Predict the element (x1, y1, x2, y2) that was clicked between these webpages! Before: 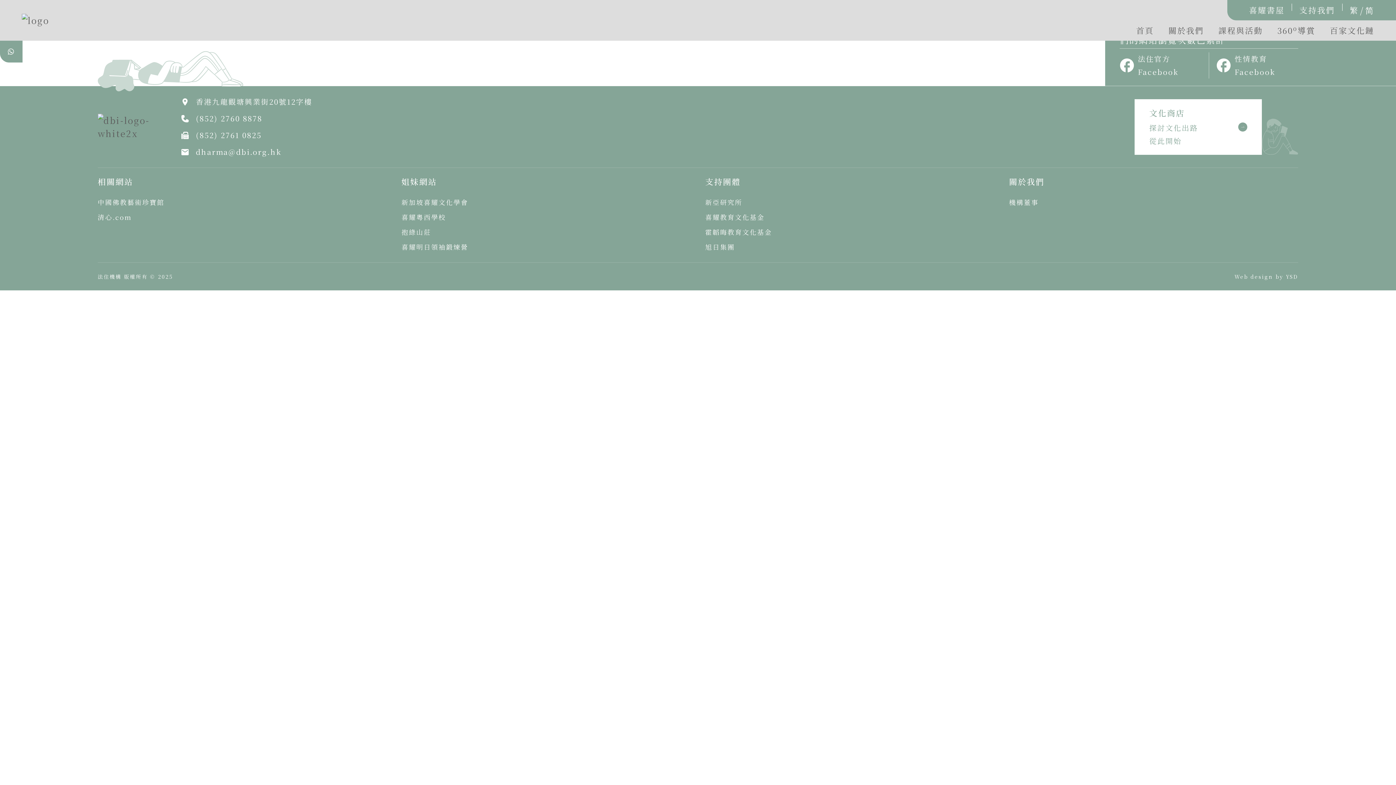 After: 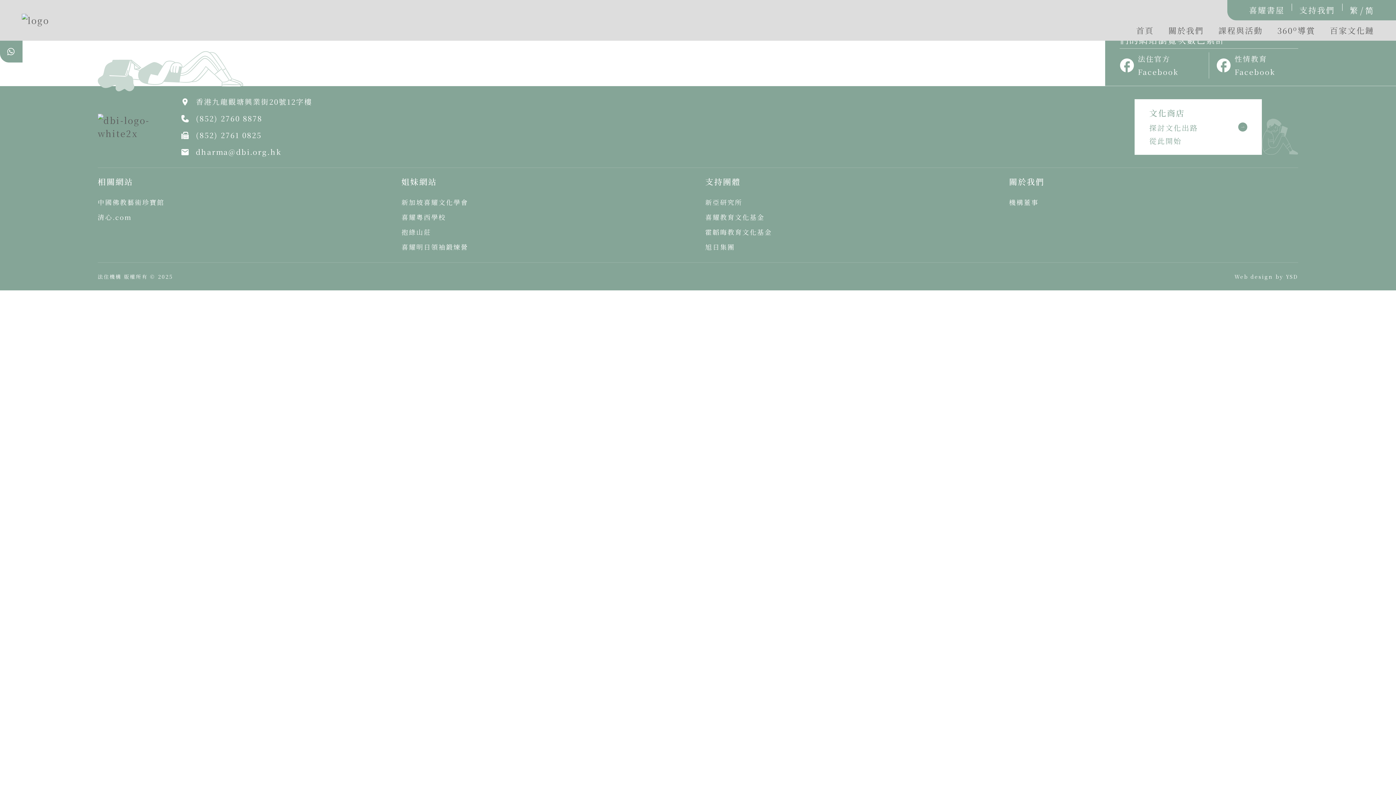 Action: bbox: (7, 48, 14, 55)